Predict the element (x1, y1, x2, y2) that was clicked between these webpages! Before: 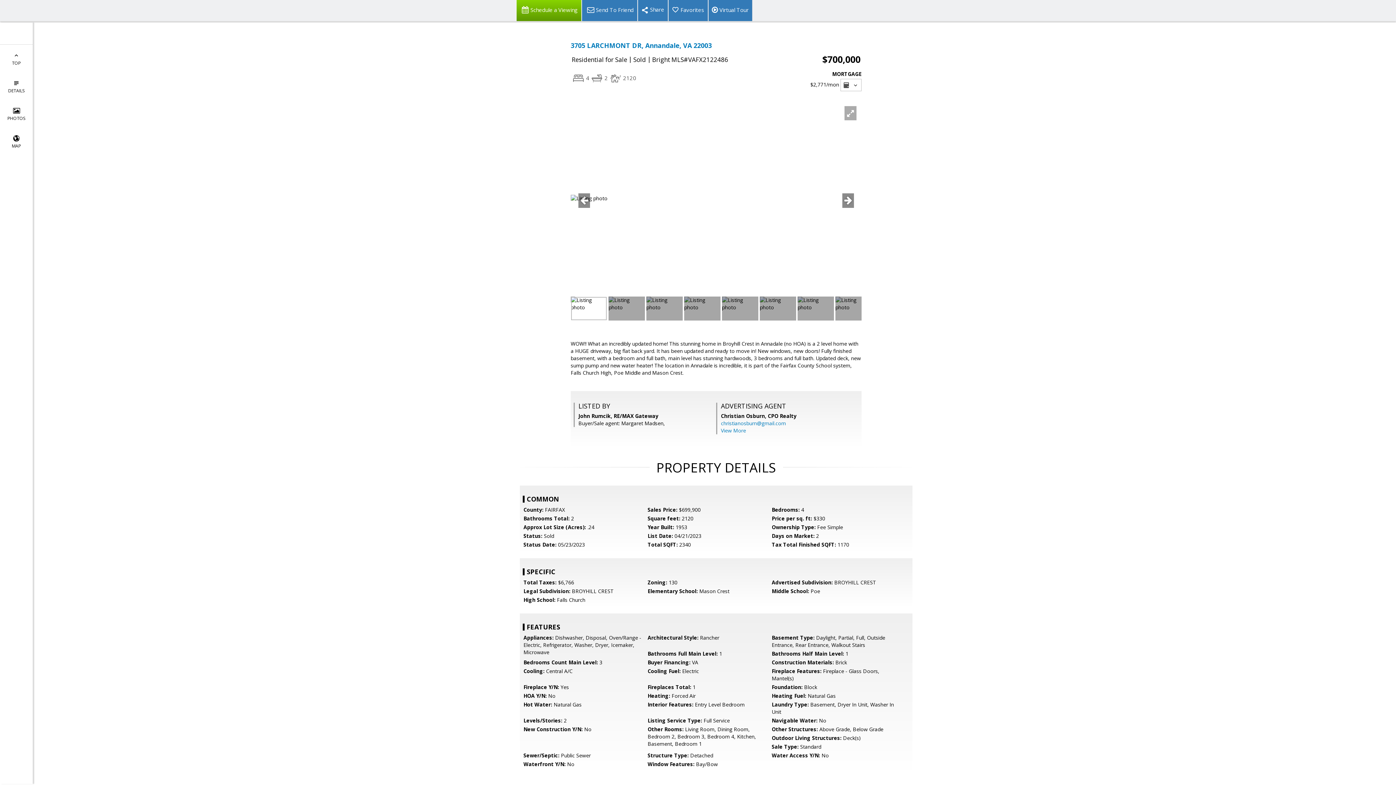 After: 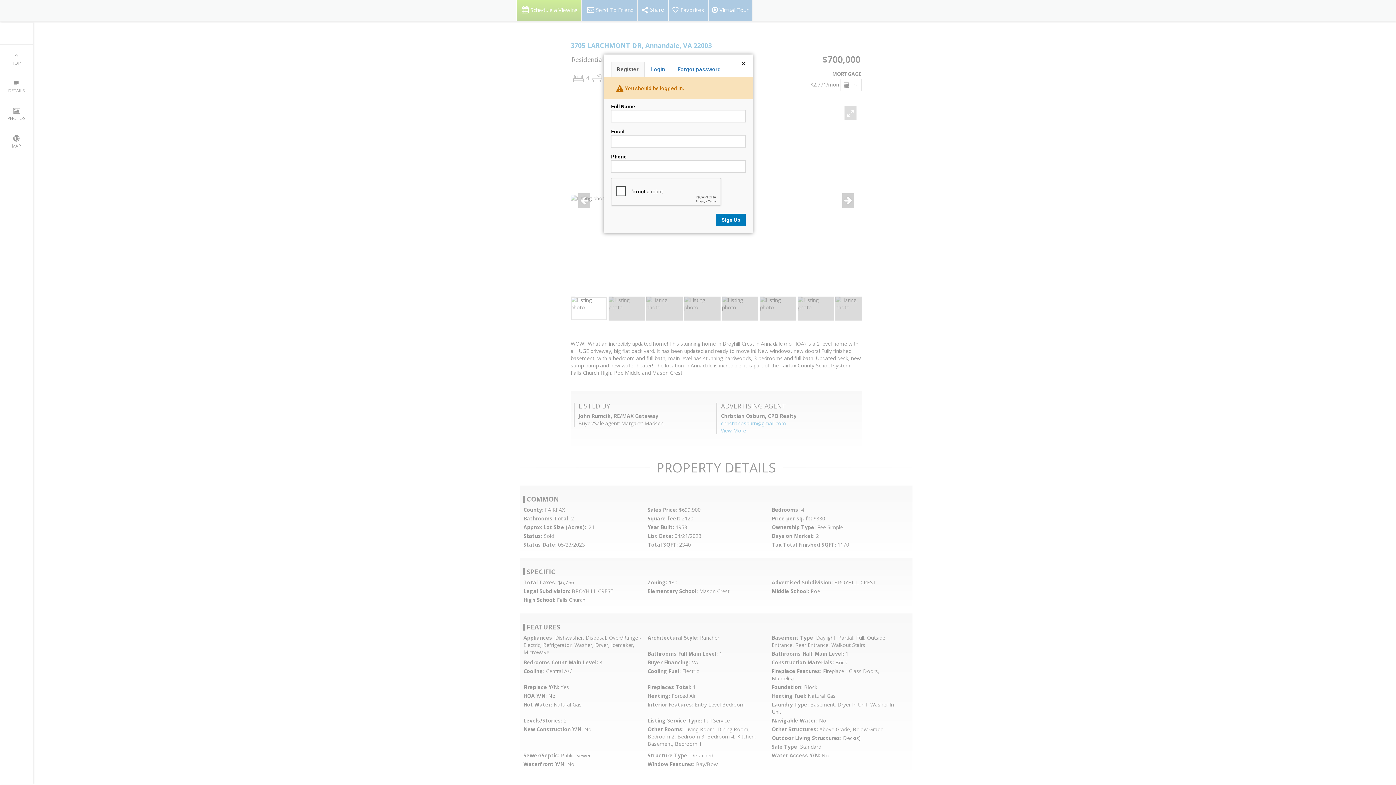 Action: bbox: (668, 0, 708, 21) label: Favorites